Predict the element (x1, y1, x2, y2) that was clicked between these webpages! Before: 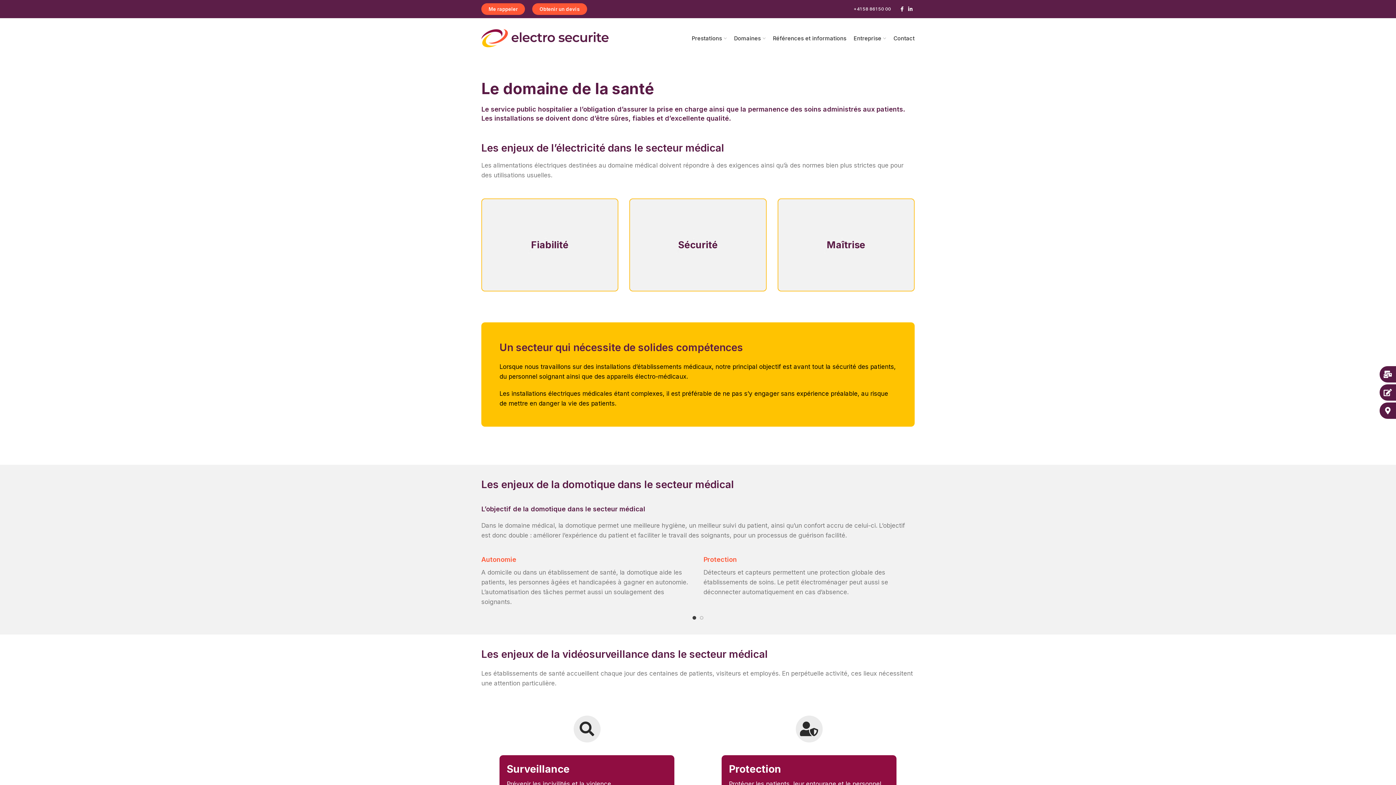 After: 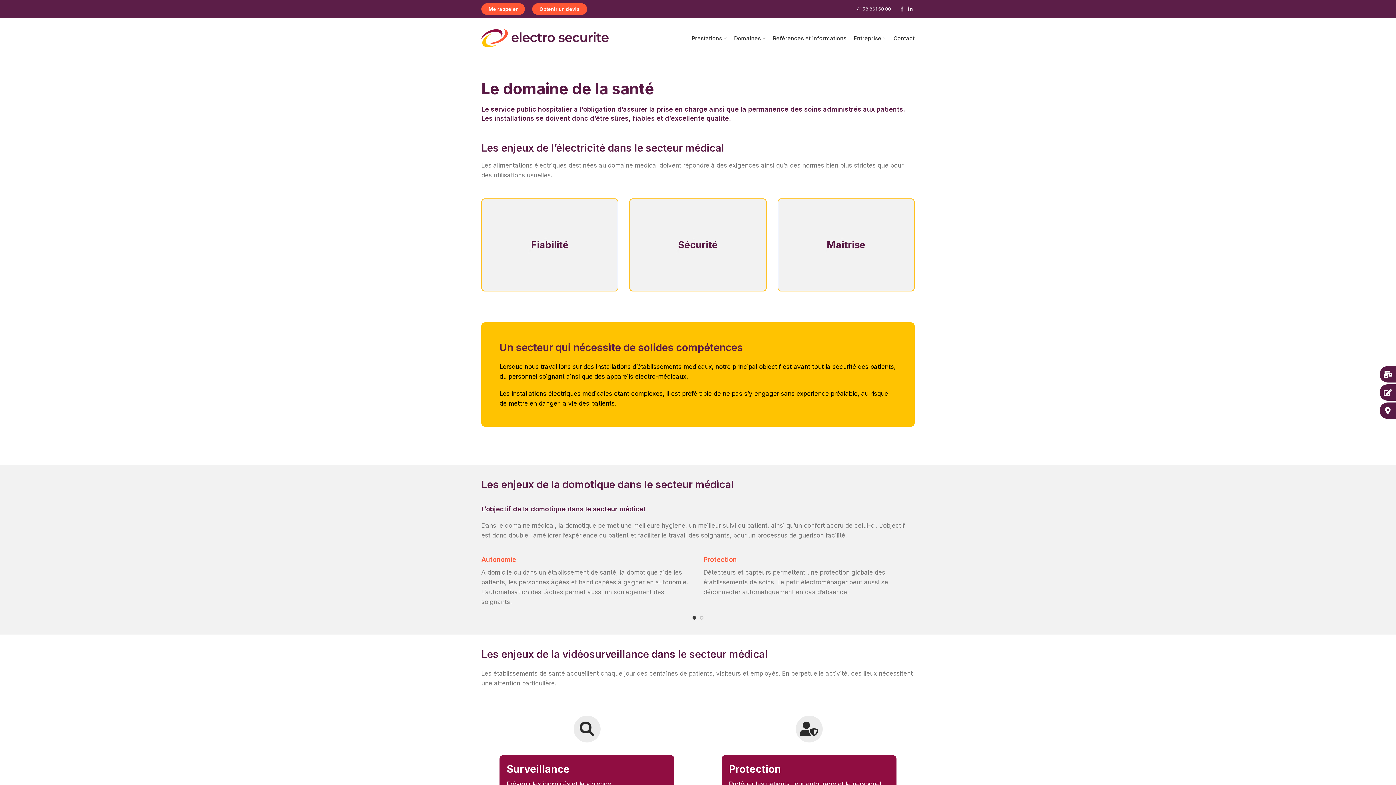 Action: label:  Facebook bbox: (898, 4, 906, 13)